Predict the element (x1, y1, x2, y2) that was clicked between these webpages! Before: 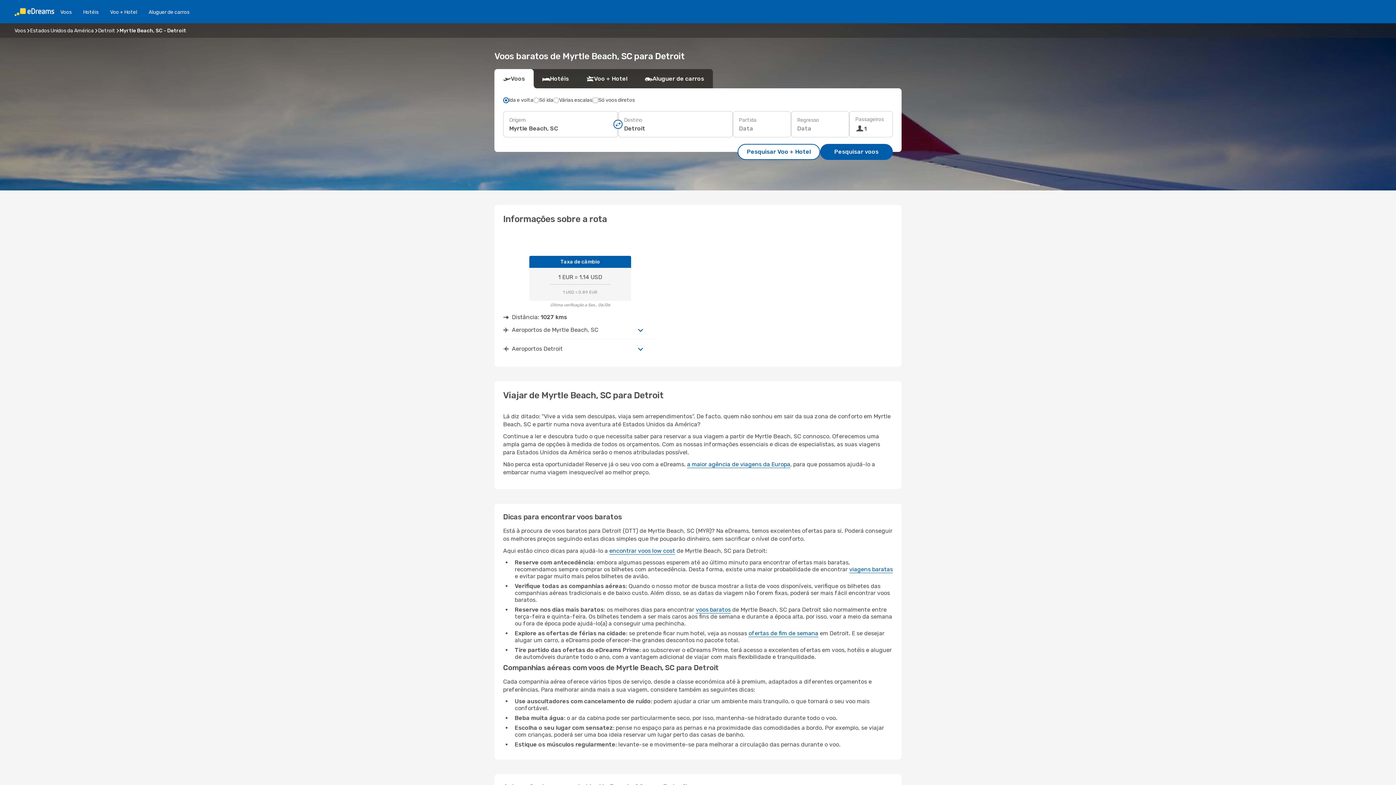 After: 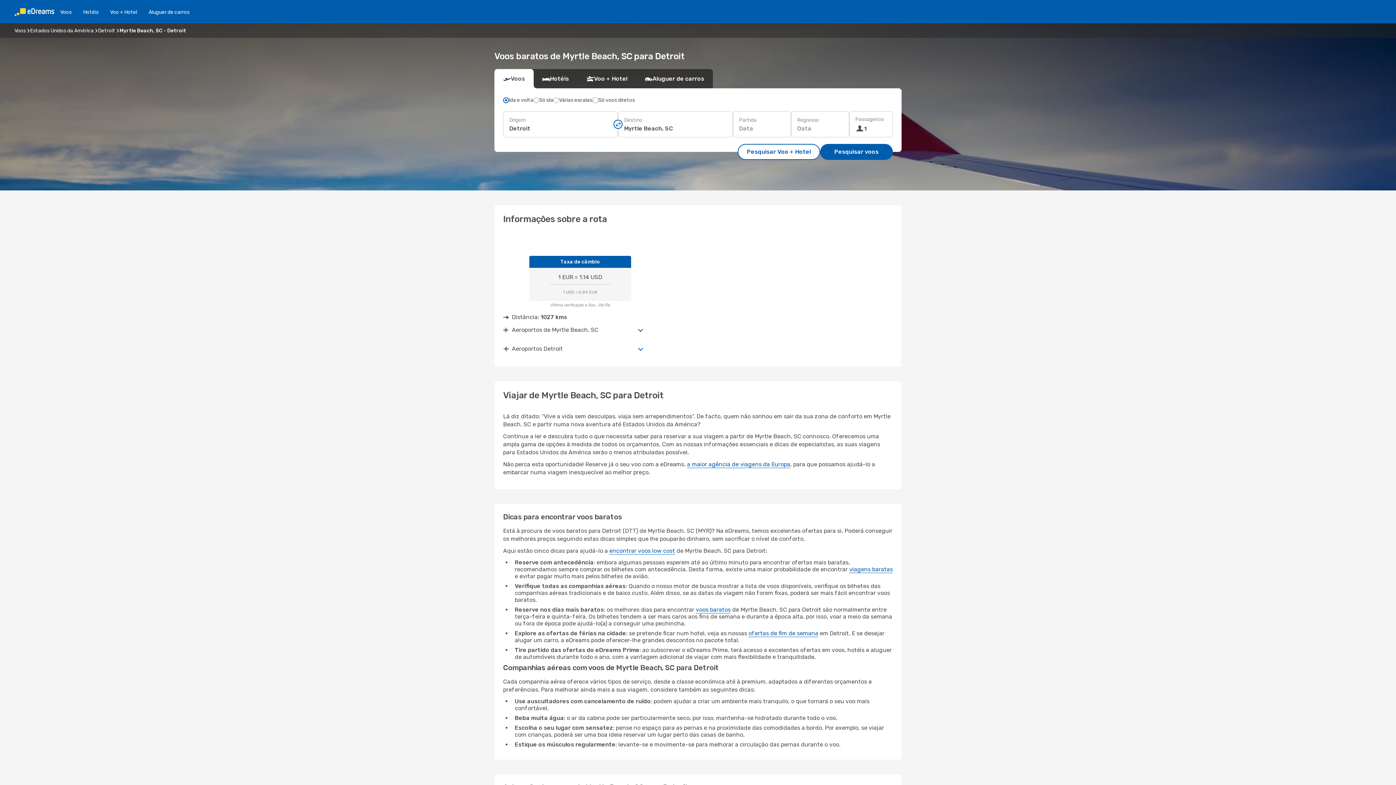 Action: bbox: (613, 119, 622, 128)